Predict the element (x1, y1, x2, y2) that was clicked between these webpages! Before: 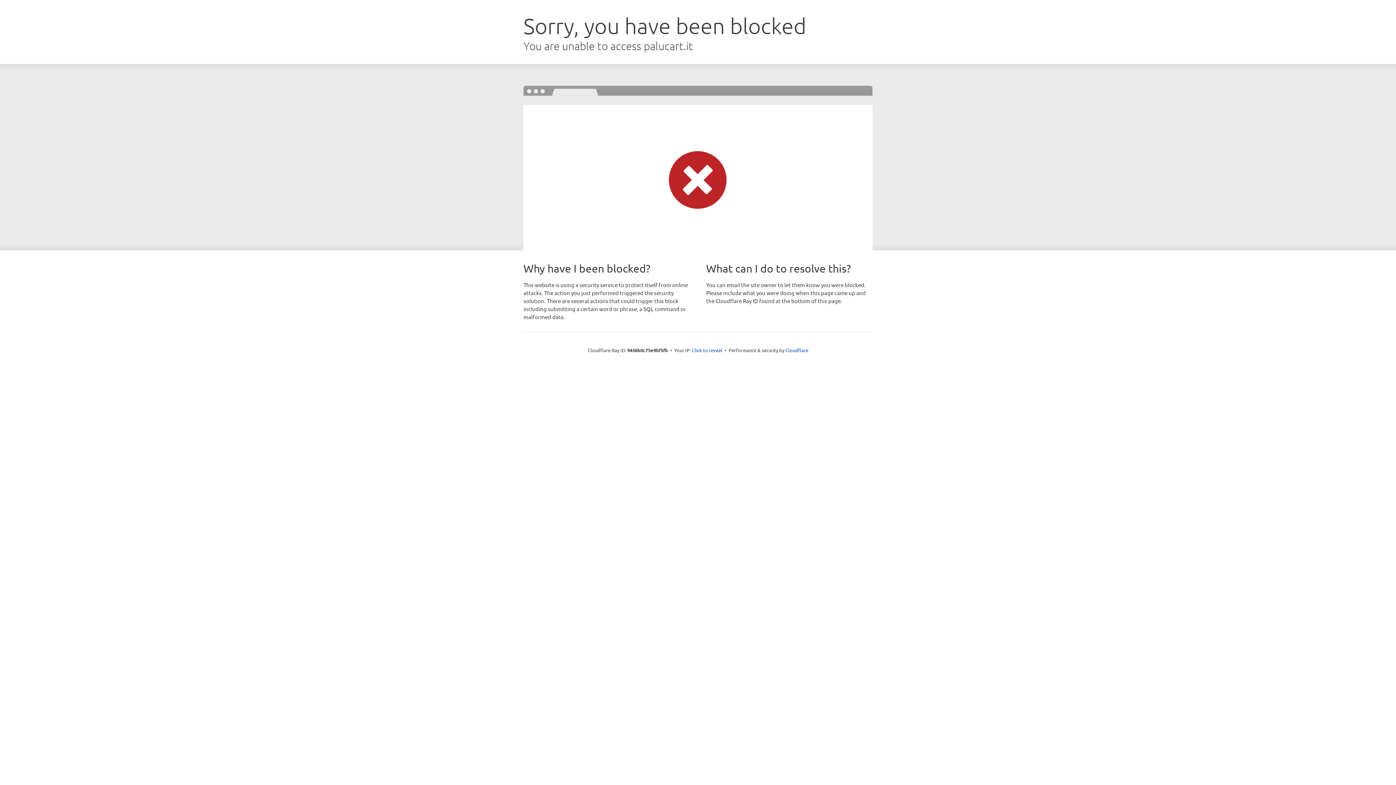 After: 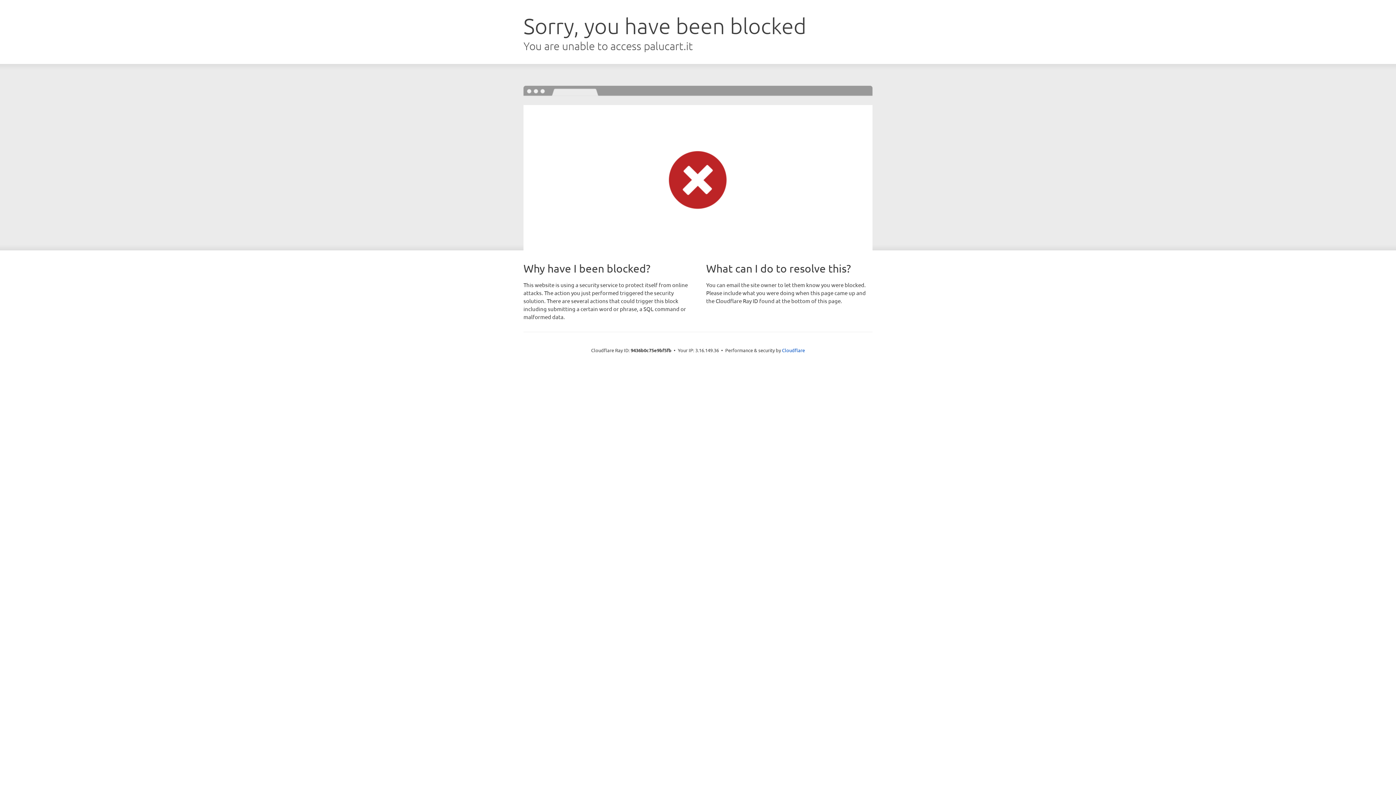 Action: bbox: (692, 346, 722, 353) label: Click to reveal